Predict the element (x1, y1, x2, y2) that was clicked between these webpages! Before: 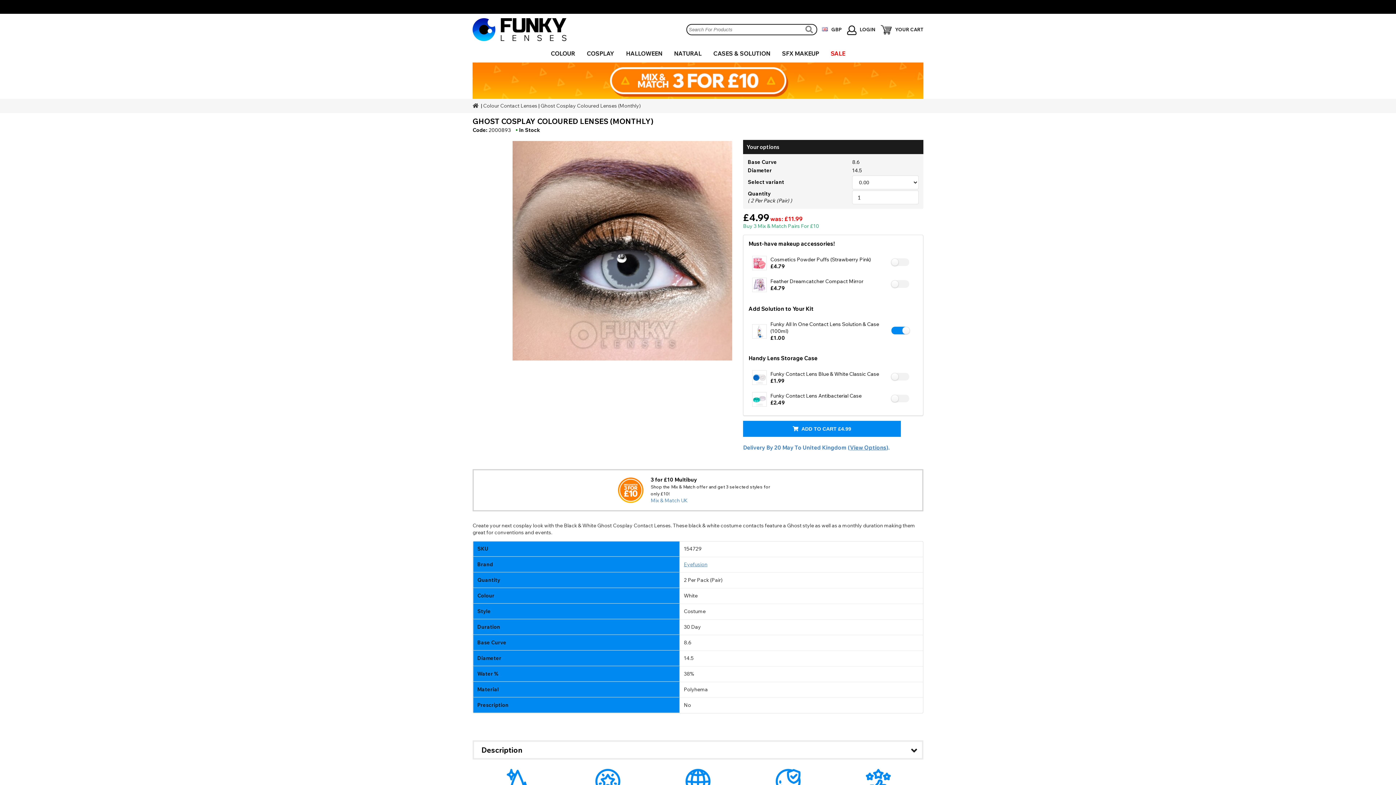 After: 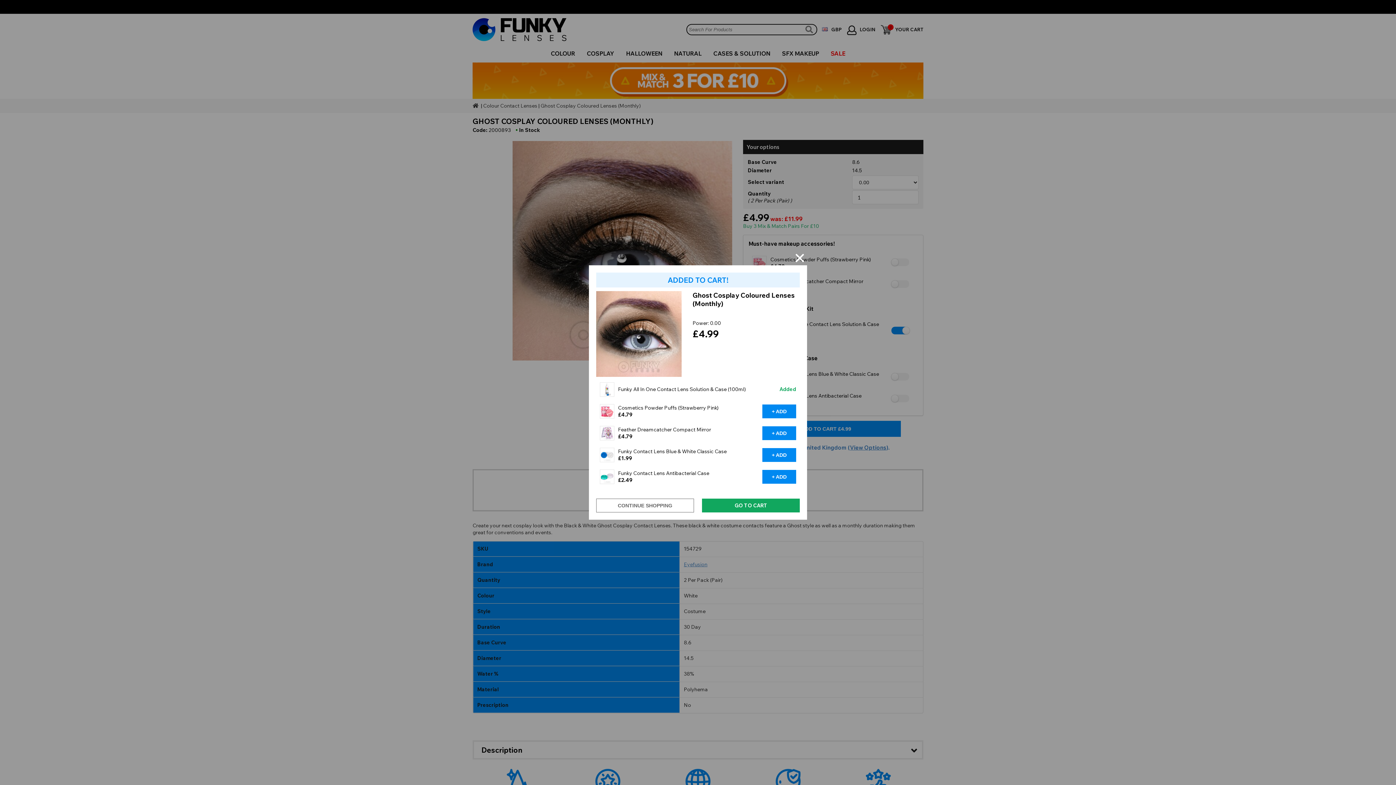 Action: bbox: (743, 421, 901, 437) label:  ADD TO CART £4.99